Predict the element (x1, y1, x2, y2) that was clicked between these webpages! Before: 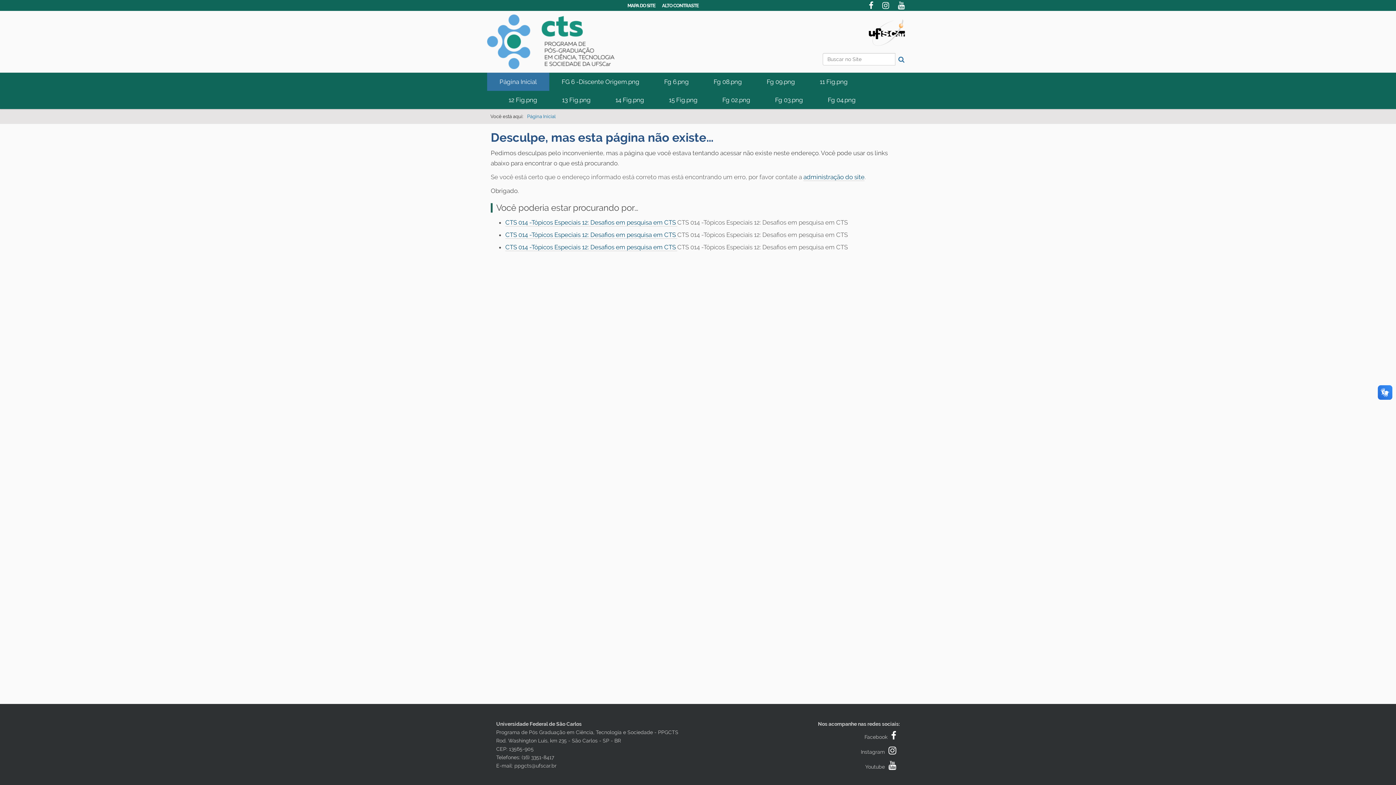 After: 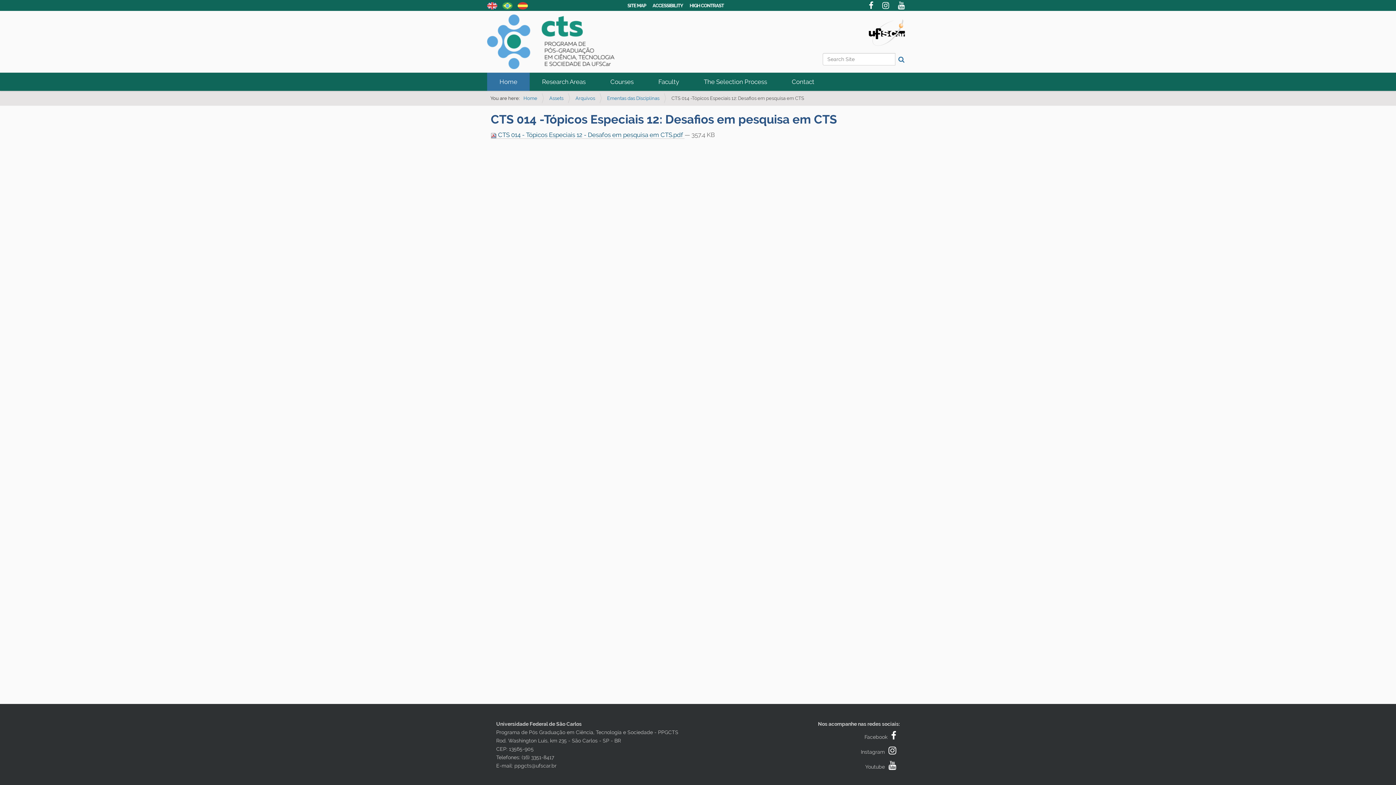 Action: bbox: (505, 231, 677, 238) label: CTS 014 -Tópicos Especiais 12: Desafios em pesquisa em CTS 